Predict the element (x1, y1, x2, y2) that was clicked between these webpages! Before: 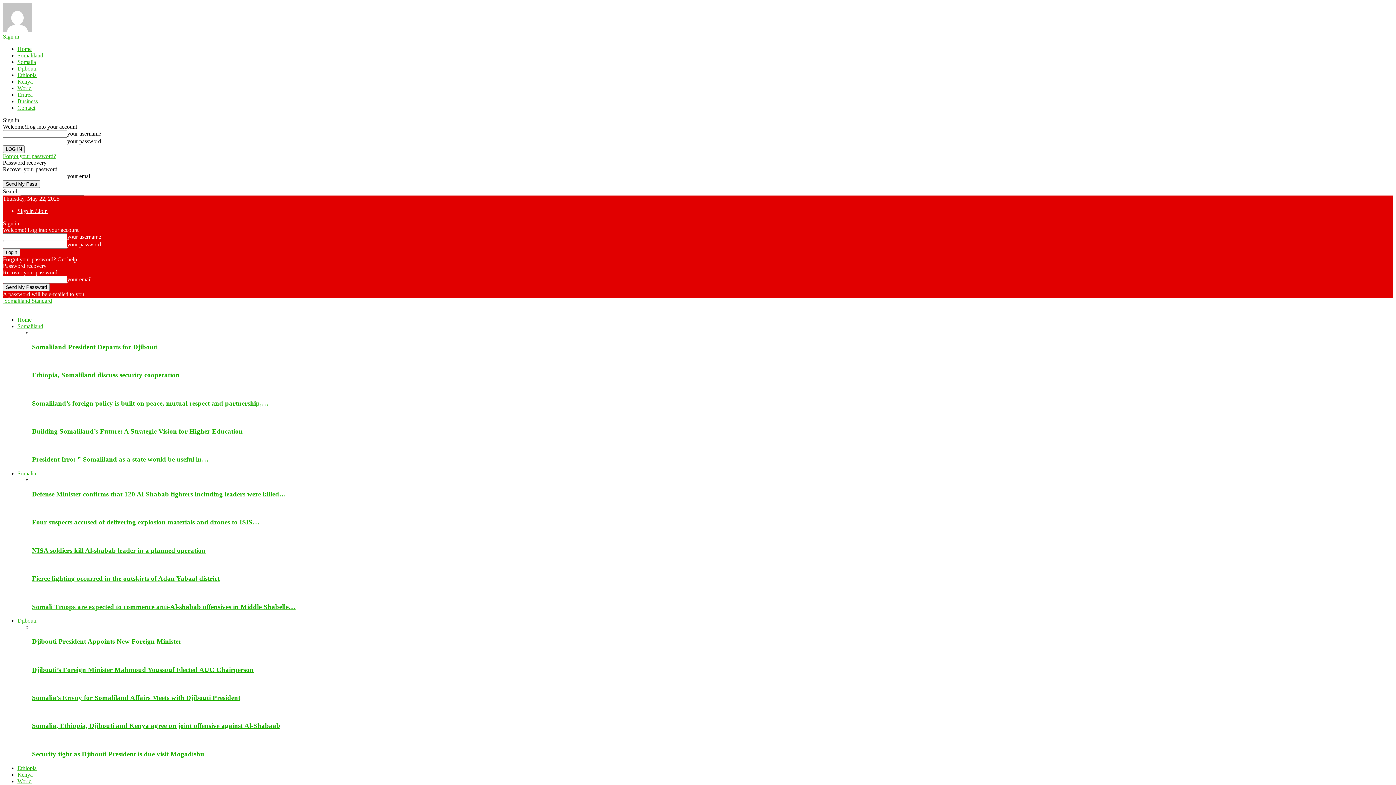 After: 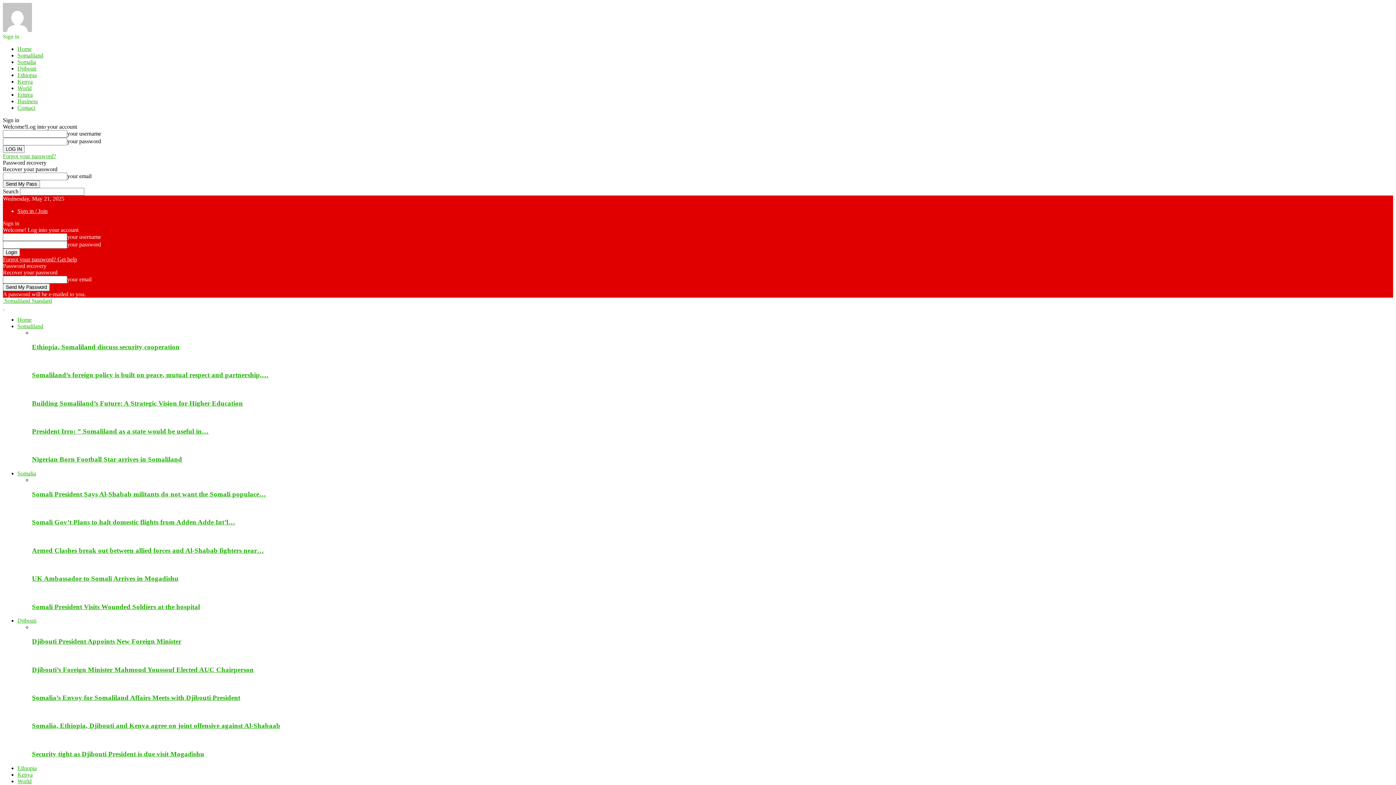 Action: bbox: (32, 750, 204, 758) label: Security tight as Djibouti President is due visit Mogadishu